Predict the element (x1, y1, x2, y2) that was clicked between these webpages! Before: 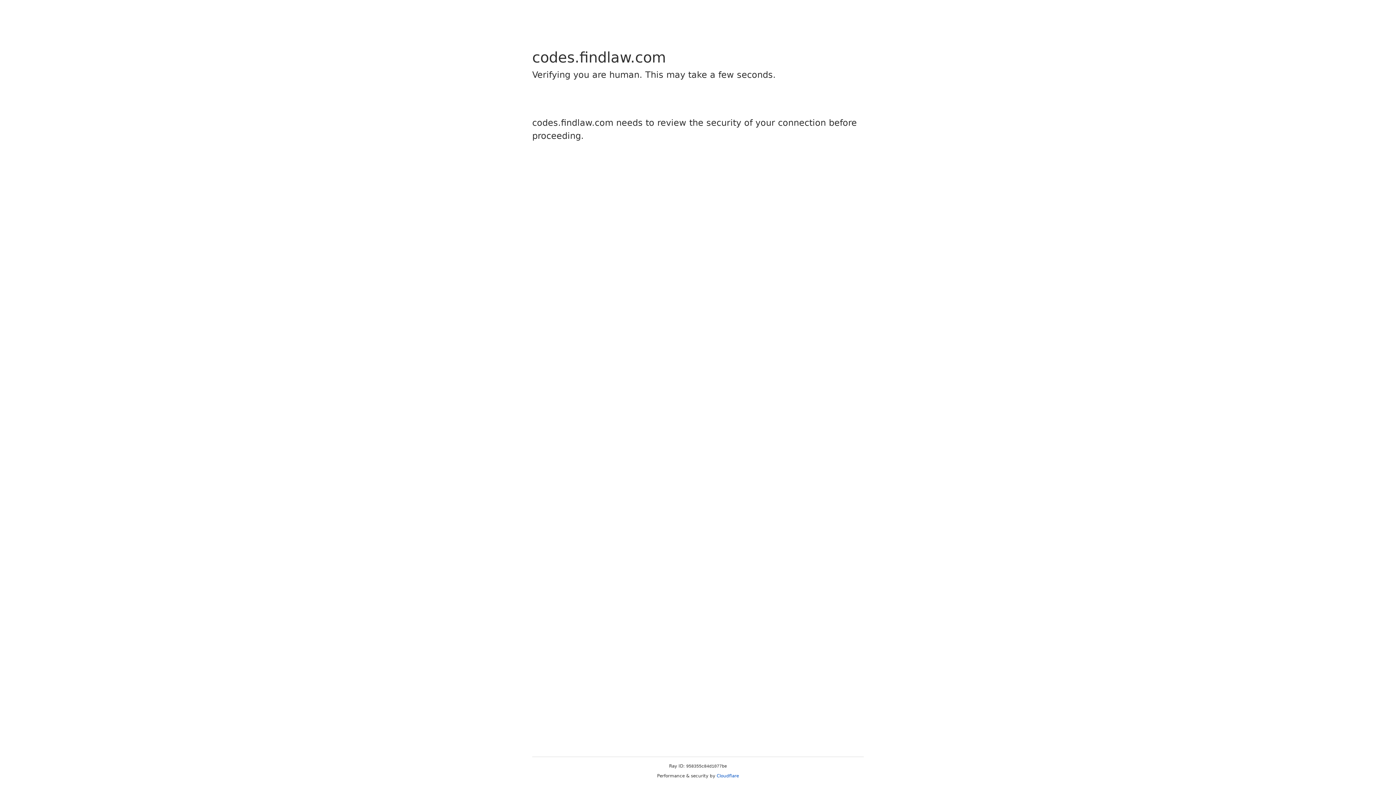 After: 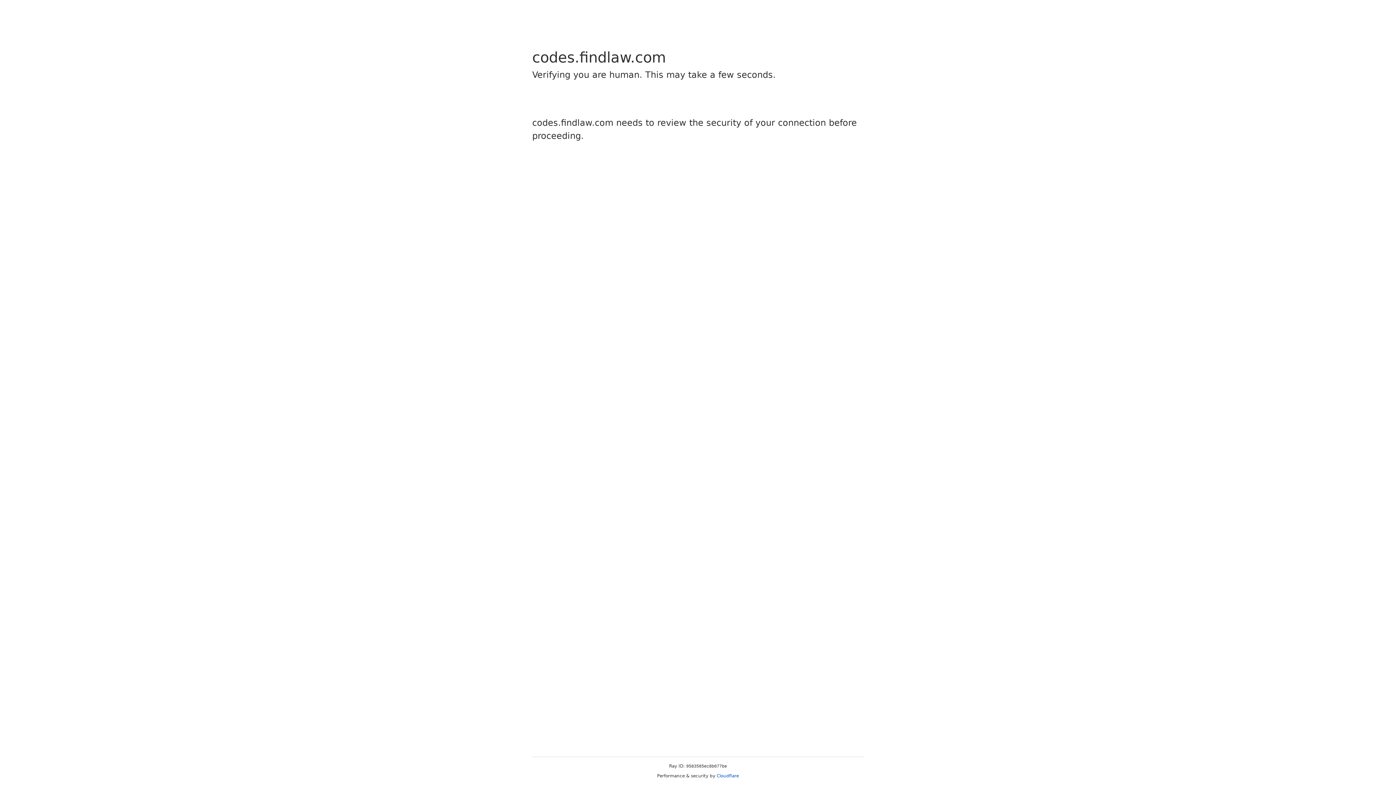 Action: label: Cloudflare bbox: (716, 773, 739, 778)